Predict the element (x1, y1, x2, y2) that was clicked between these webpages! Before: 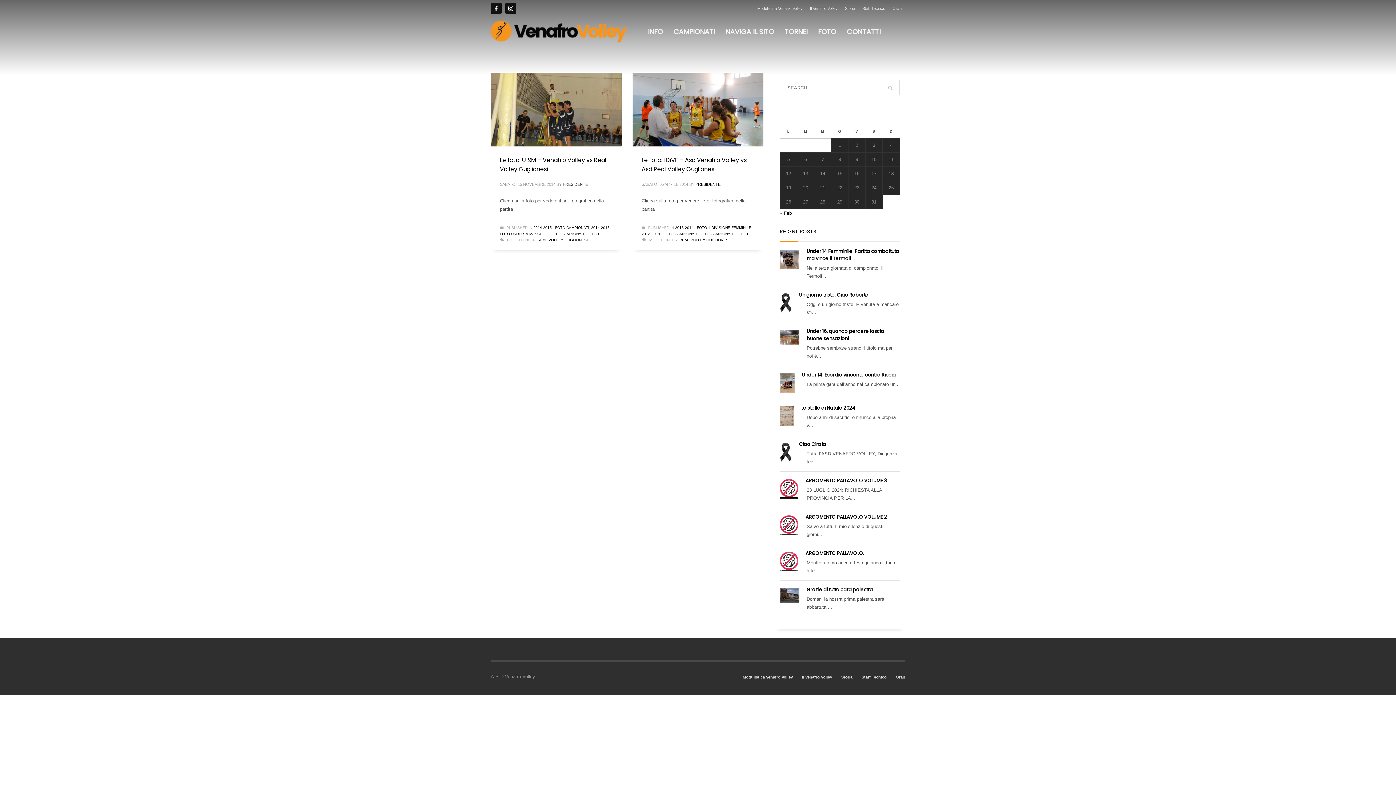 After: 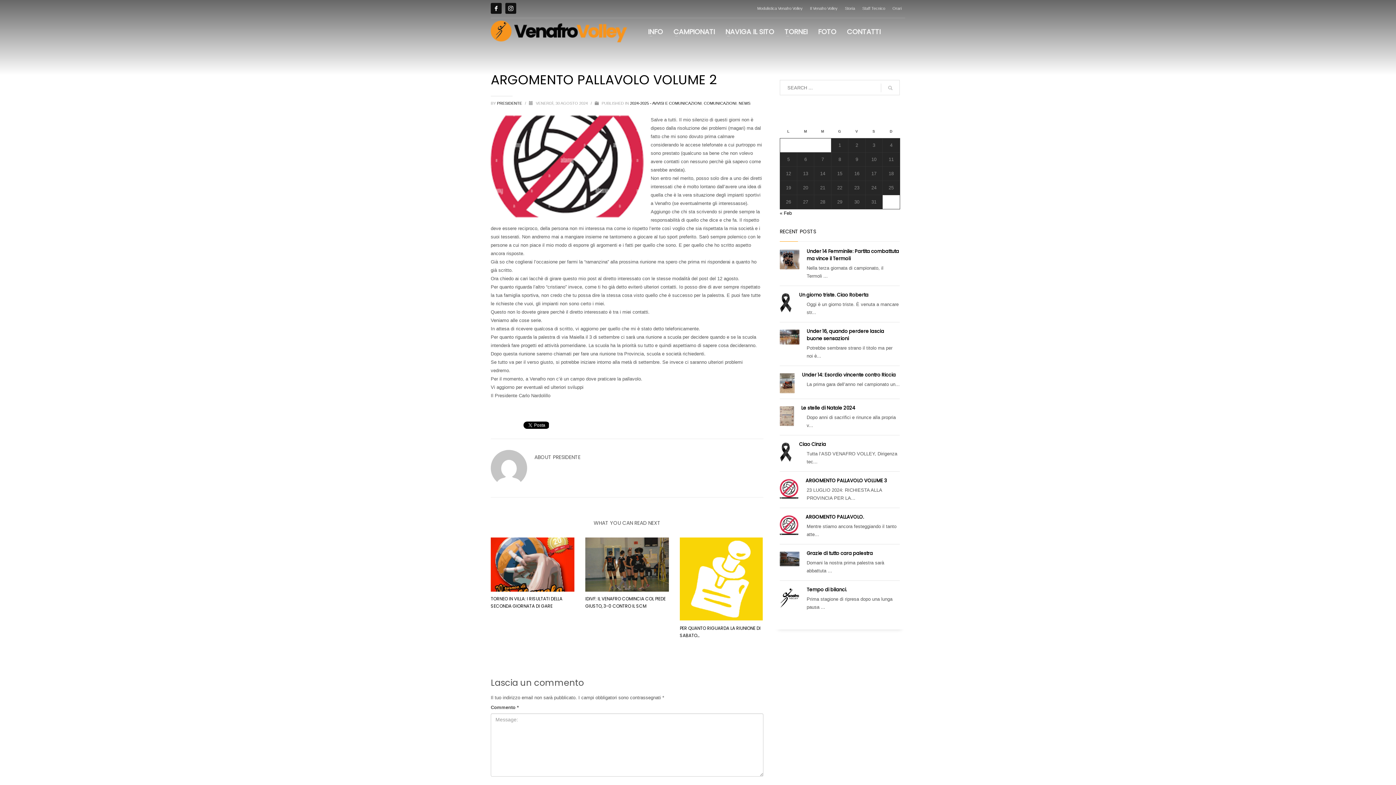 Action: bbox: (805, 513, 887, 520) label: ARGOMENTO PALLAVOLO VOLUME 2